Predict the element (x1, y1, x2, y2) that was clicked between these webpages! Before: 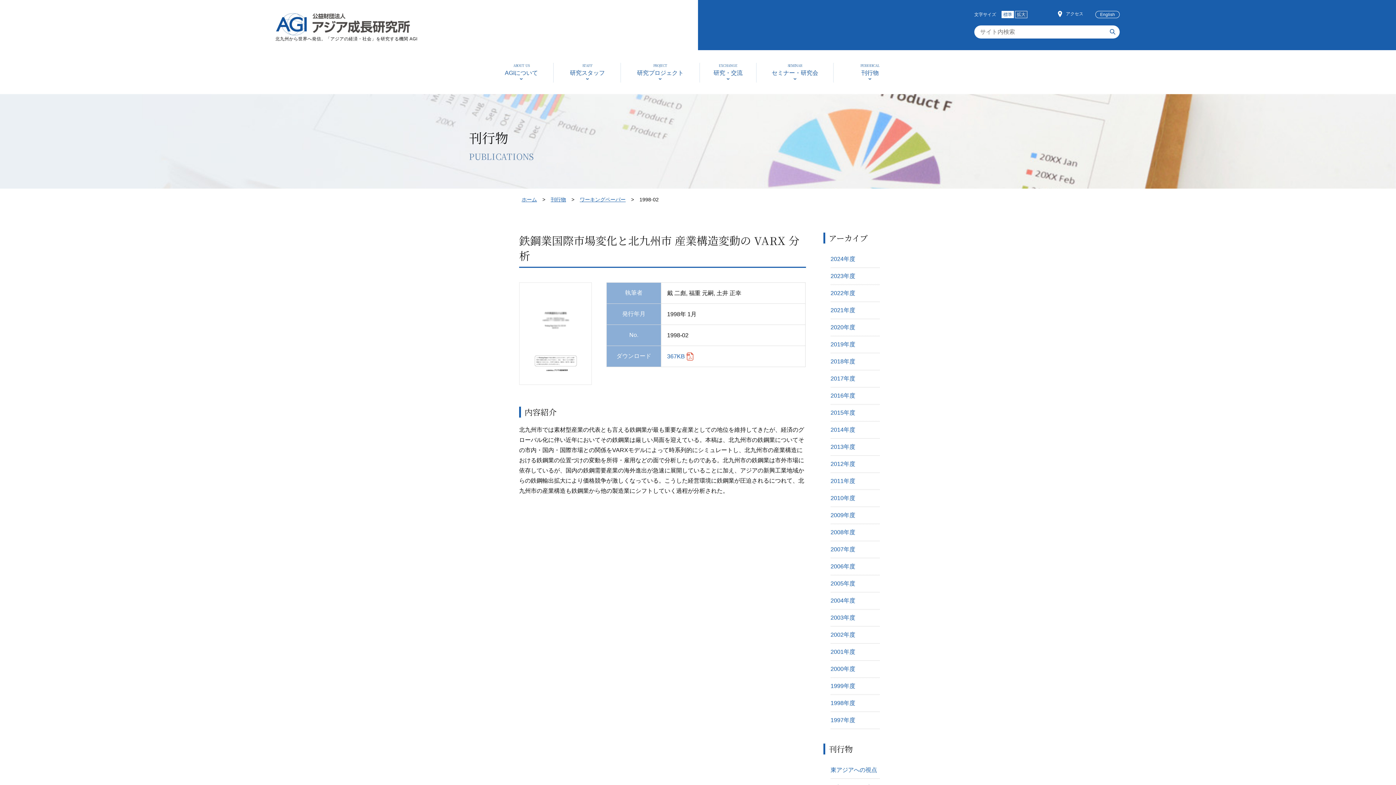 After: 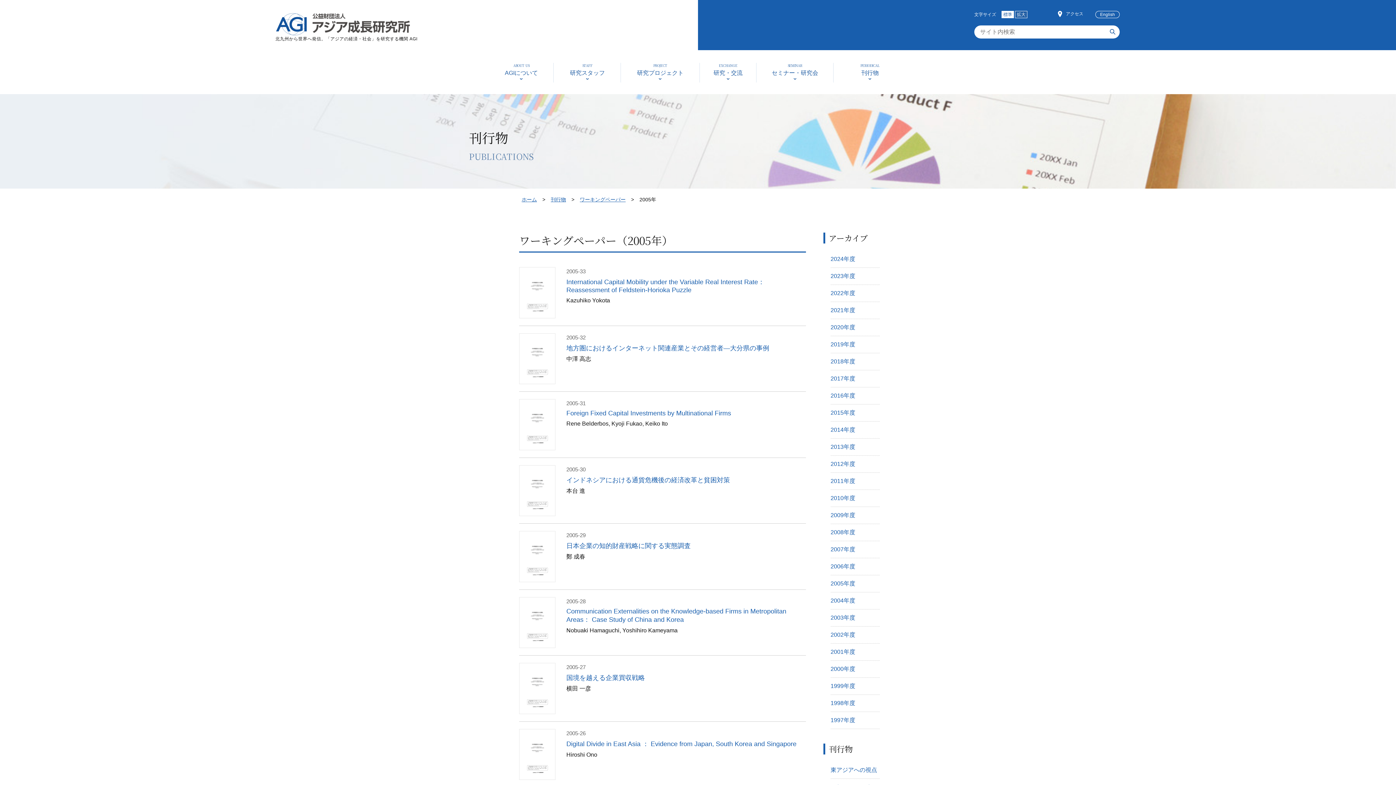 Action: label: 2005年度 bbox: (830, 580, 855, 586)